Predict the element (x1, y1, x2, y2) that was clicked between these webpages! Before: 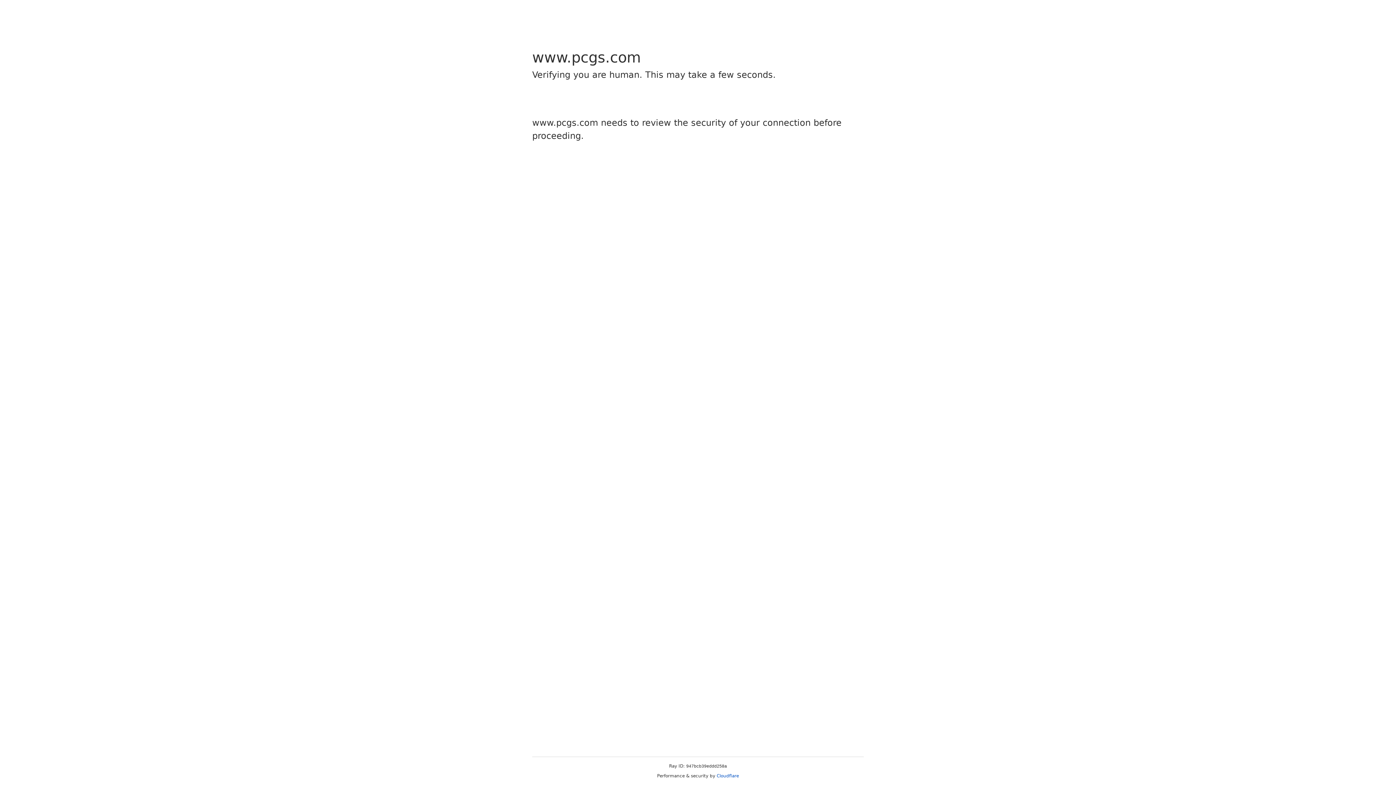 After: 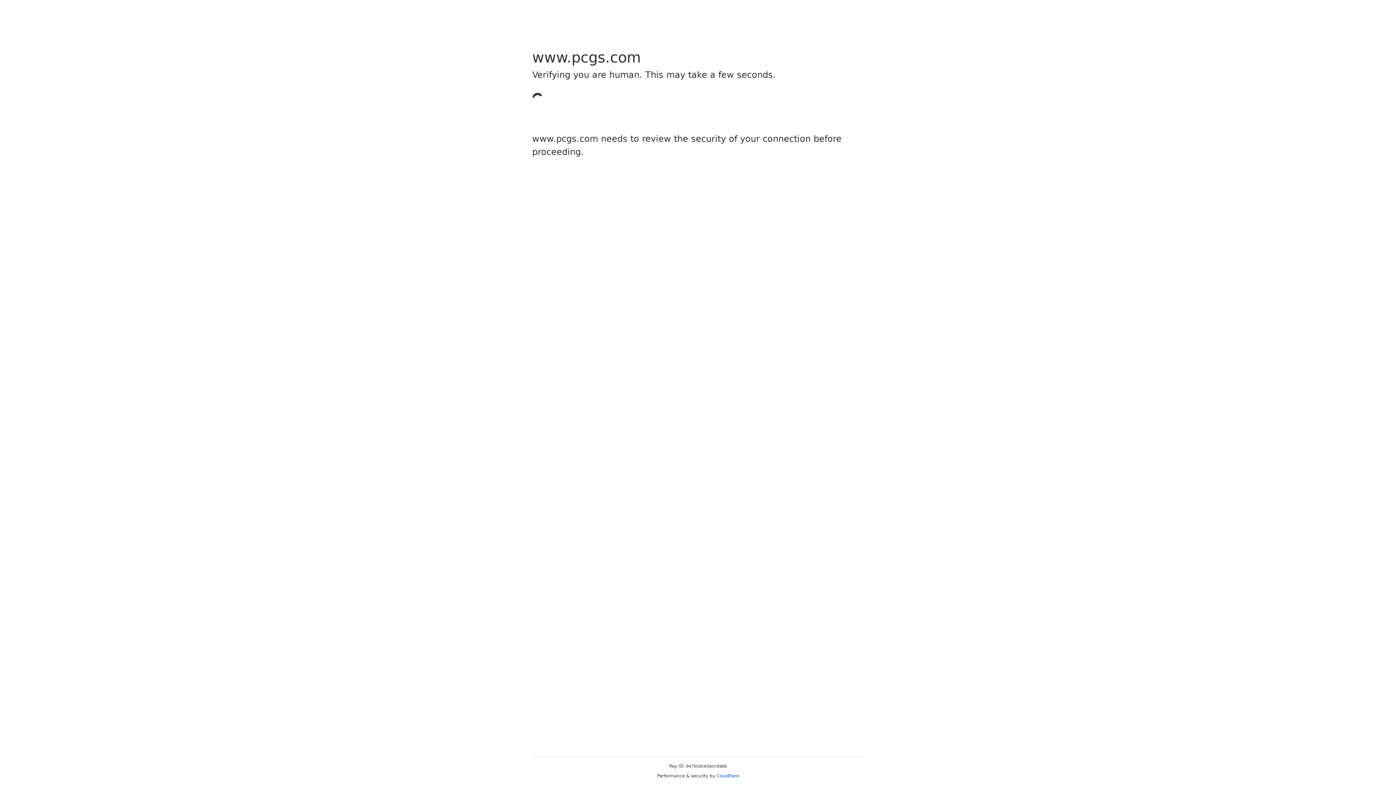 Action: bbox: (716, 773, 739, 778) label: Cloudflare